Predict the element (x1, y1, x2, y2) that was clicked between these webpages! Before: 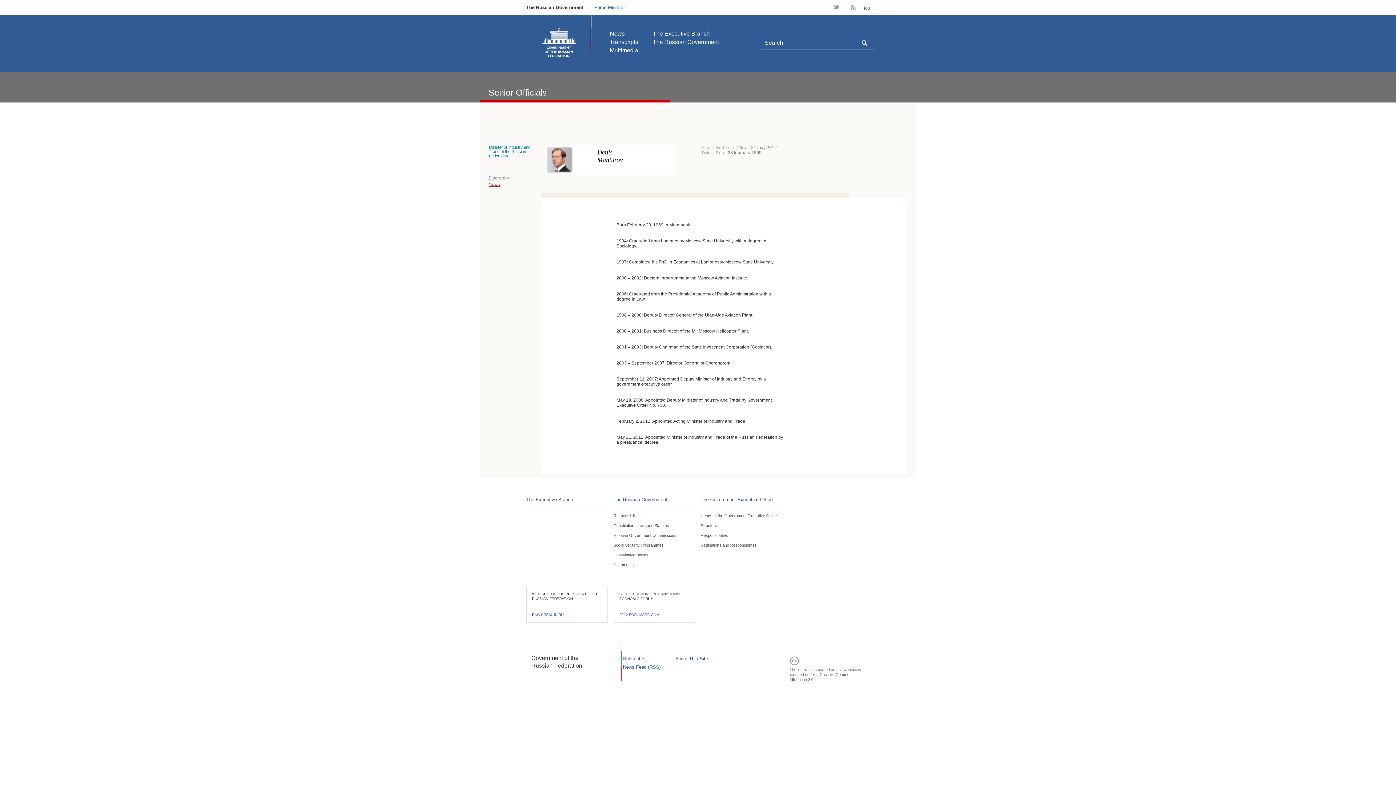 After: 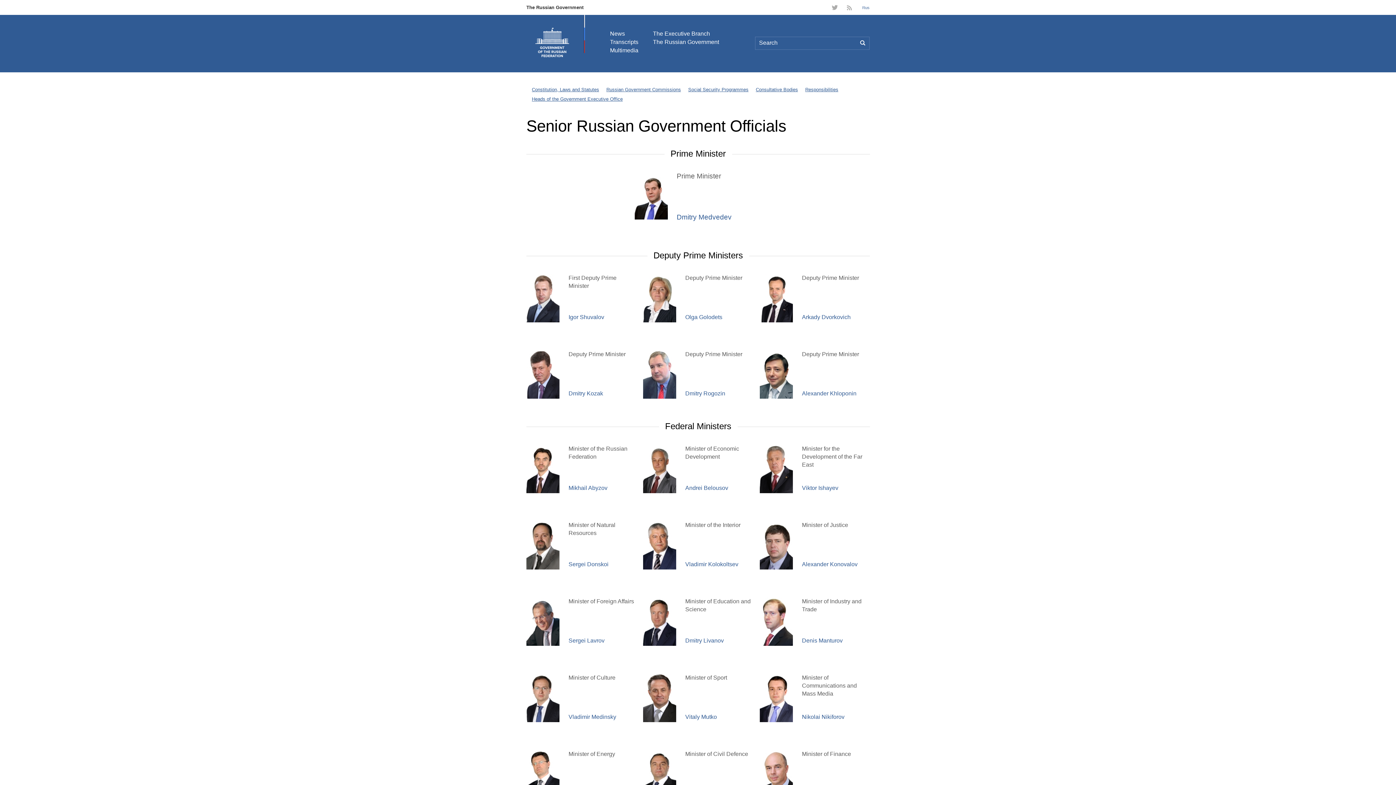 Action: bbox: (613, 497, 667, 502) label: The Russian Government